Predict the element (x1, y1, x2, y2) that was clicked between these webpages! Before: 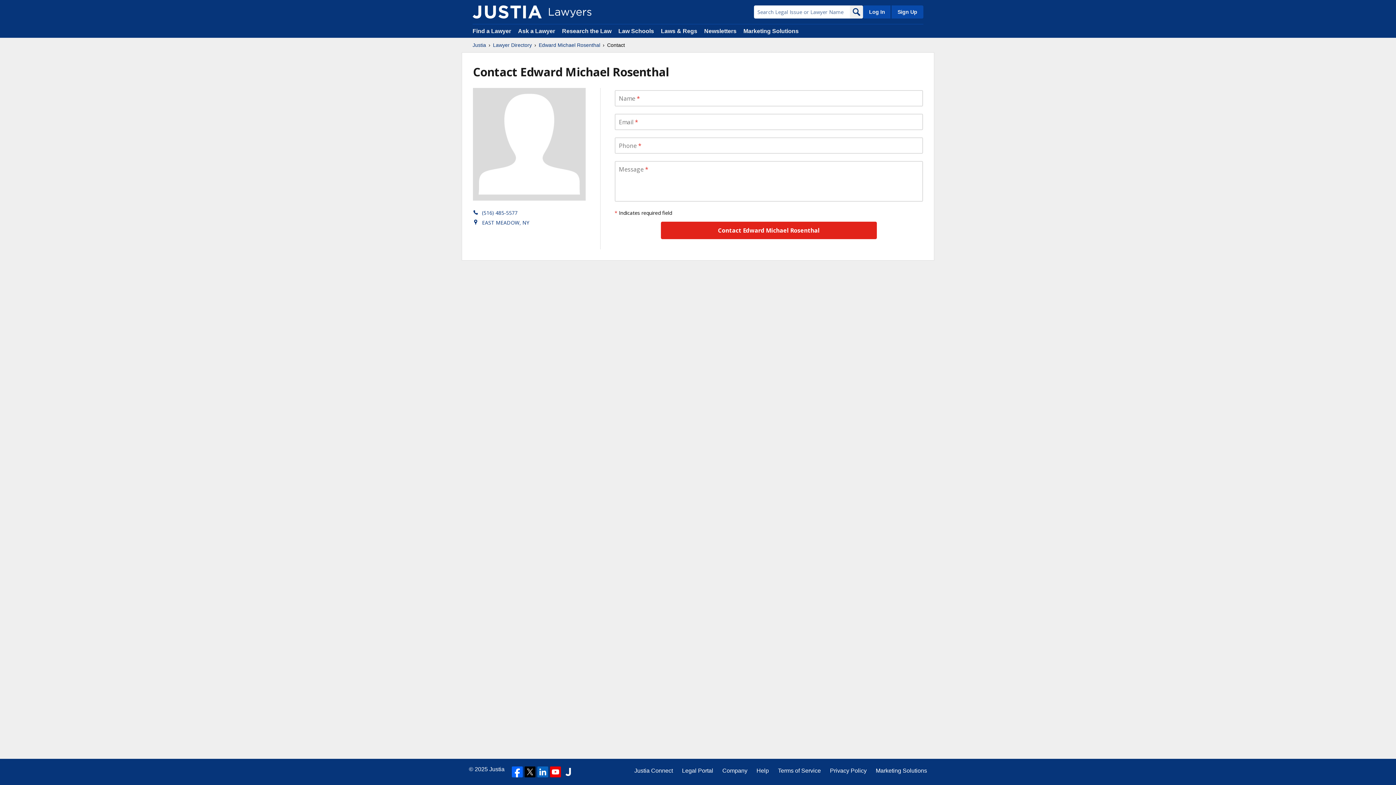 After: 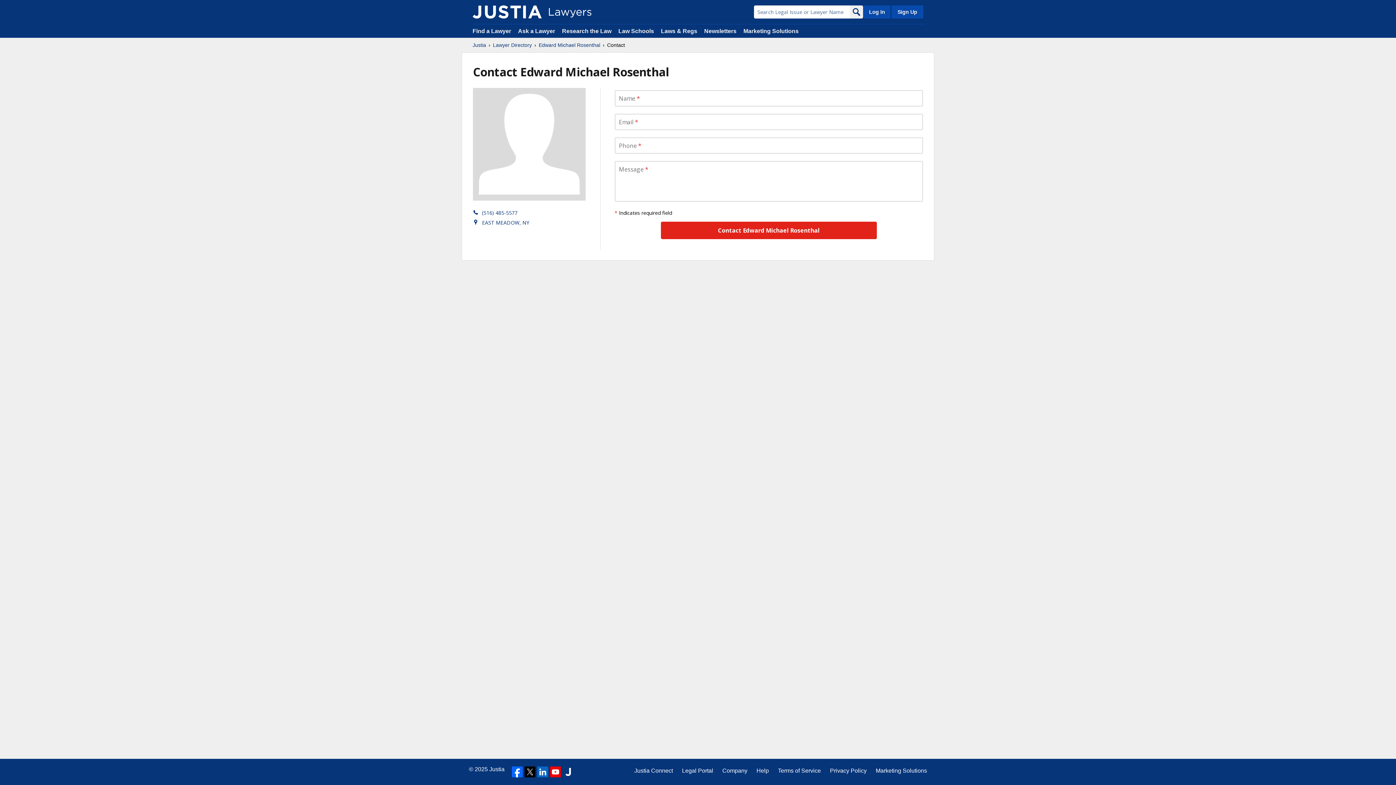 Action: bbox: (550, 766, 561, 777)